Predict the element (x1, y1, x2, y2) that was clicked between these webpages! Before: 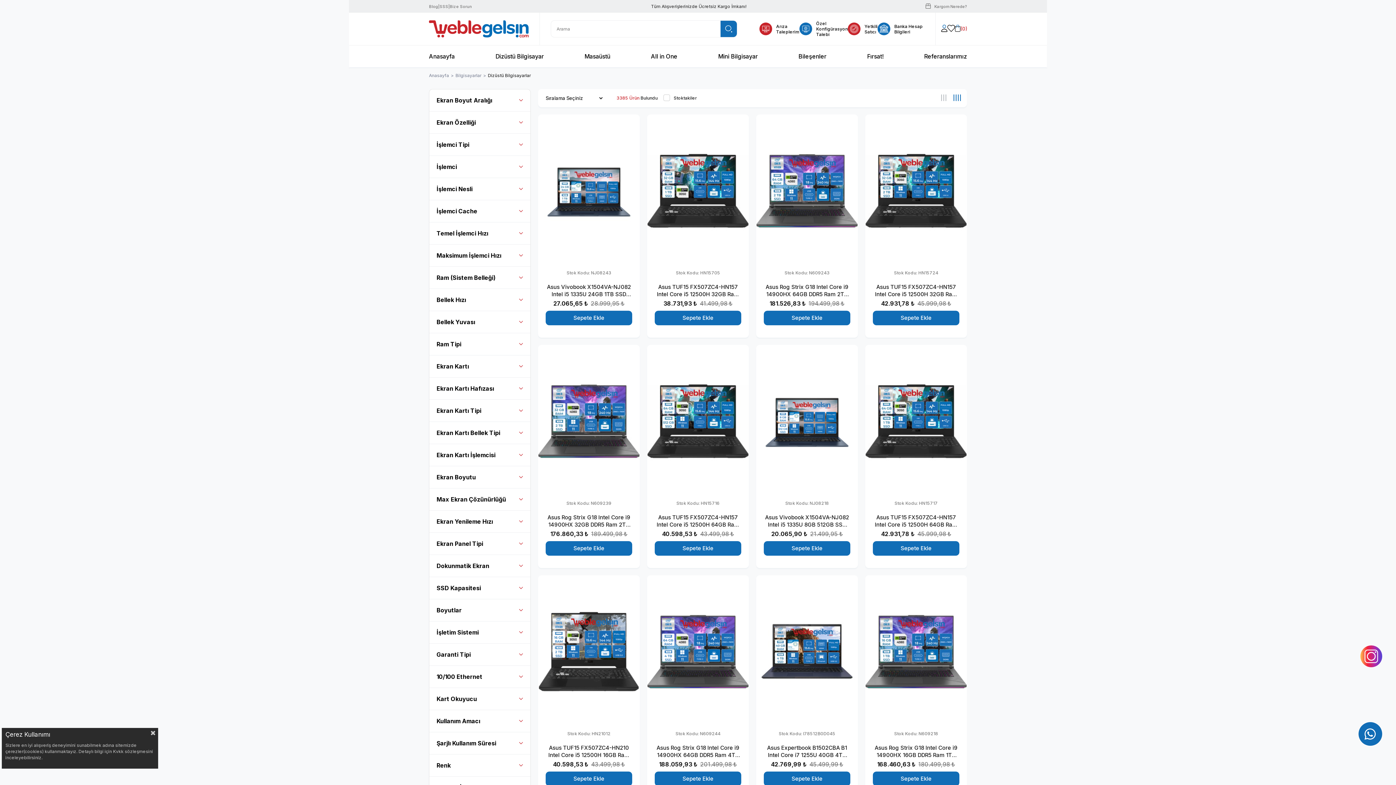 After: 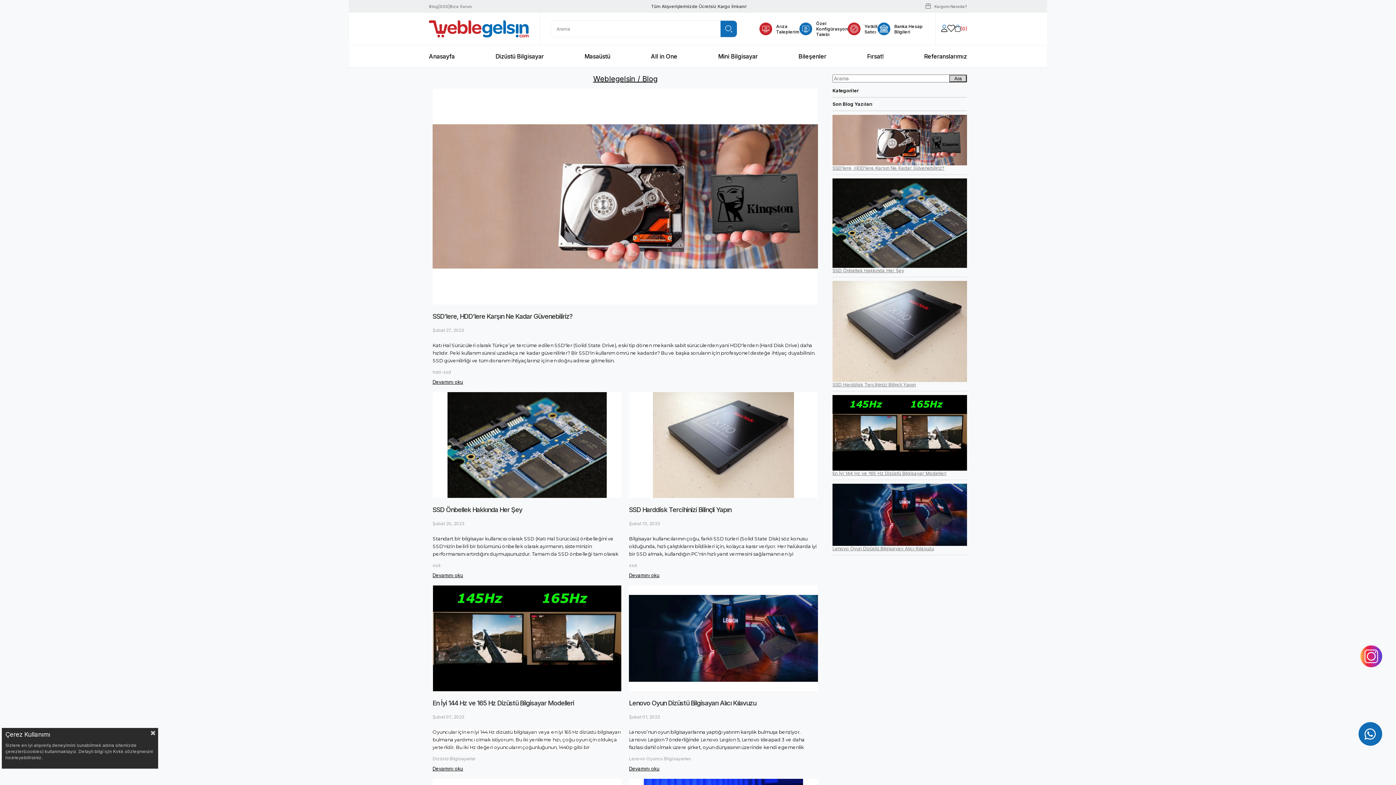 Action: label: Blog bbox: (429, 3, 438, 8)